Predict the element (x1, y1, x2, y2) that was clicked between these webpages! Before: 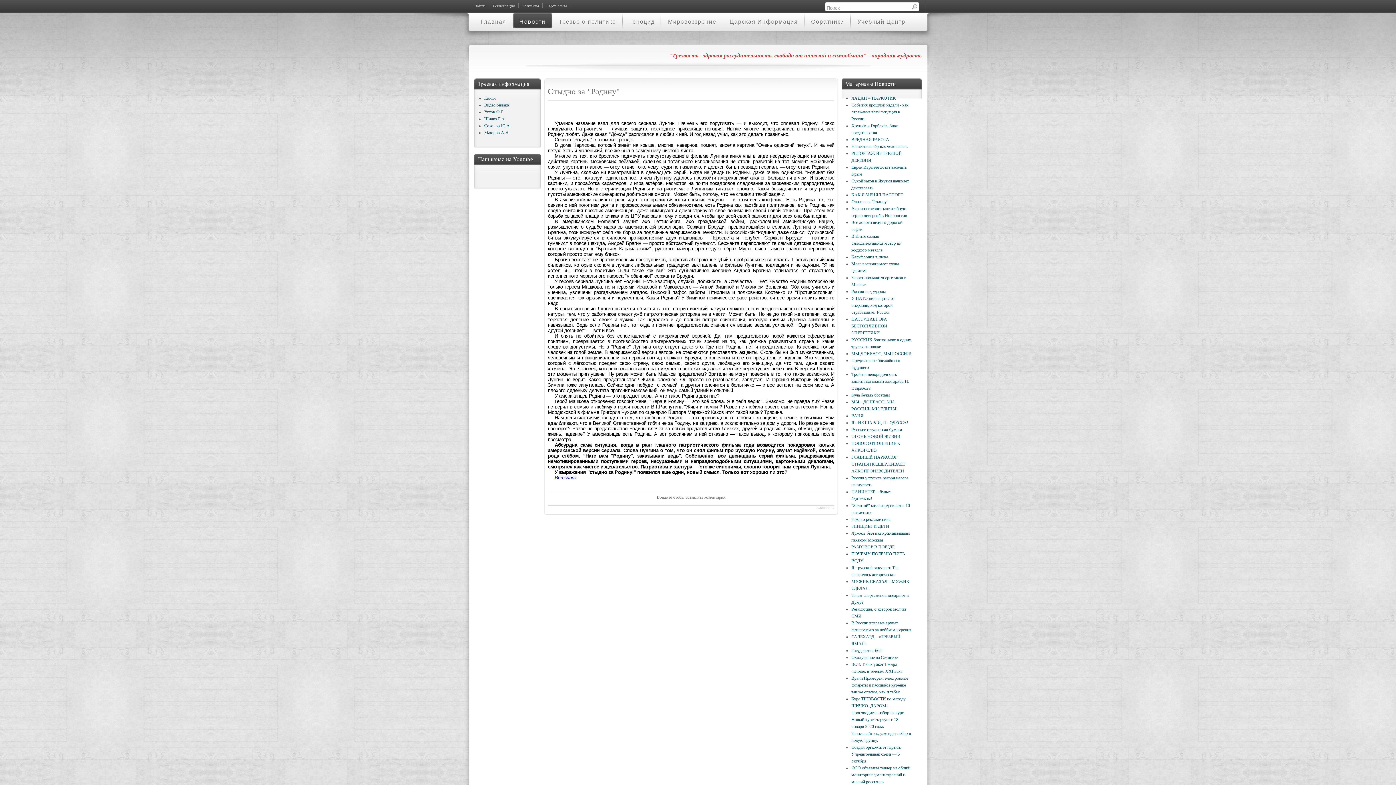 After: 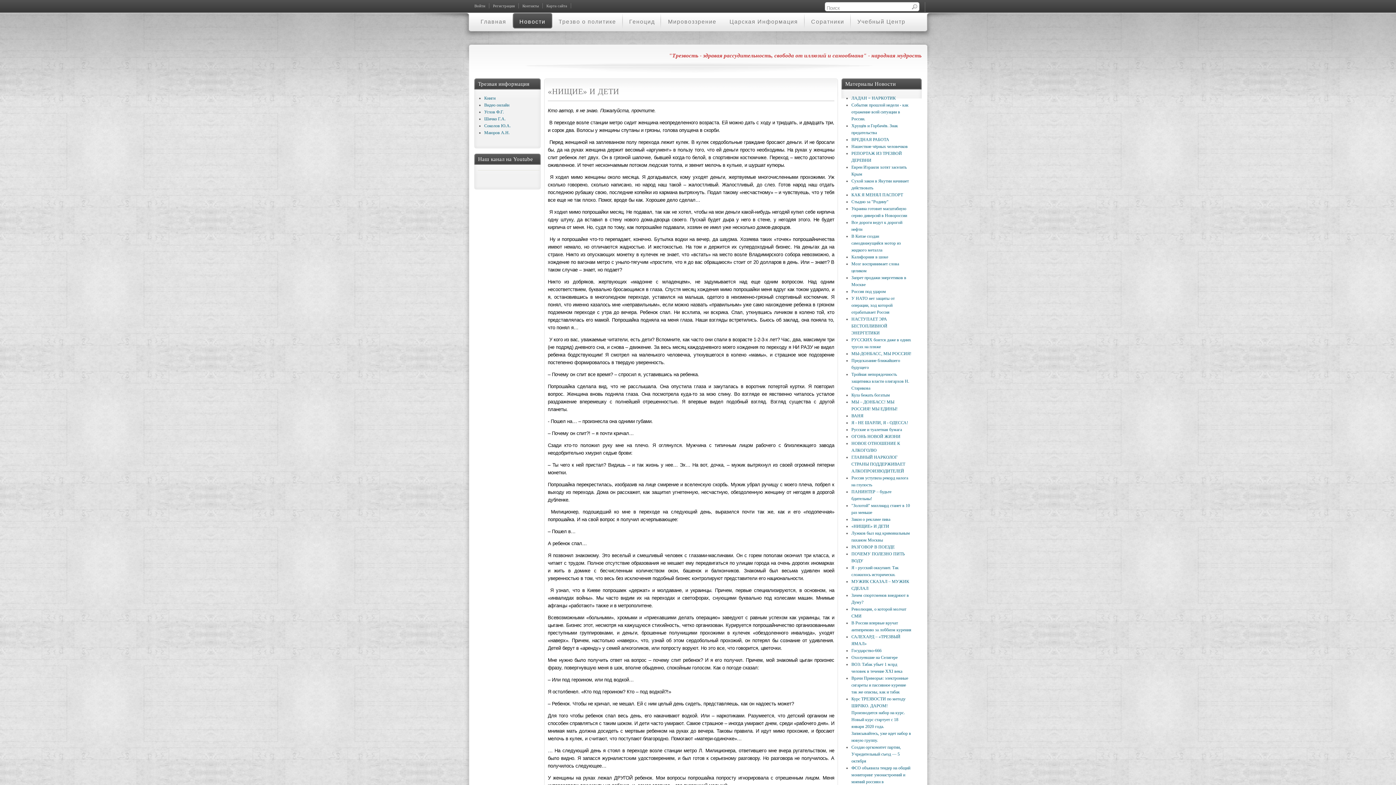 Action: bbox: (851, 524, 889, 529) label: «НИЩИЕ» И ДЕТИ